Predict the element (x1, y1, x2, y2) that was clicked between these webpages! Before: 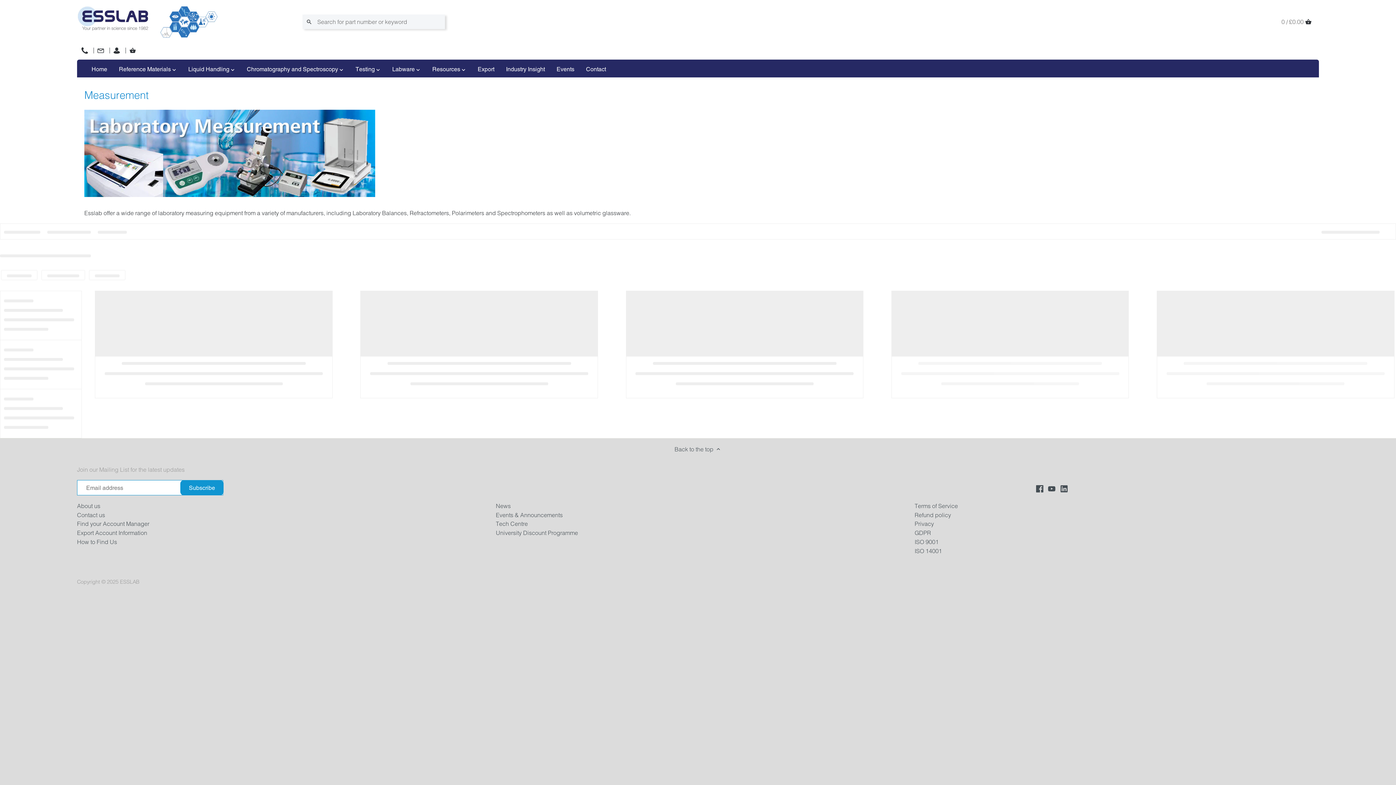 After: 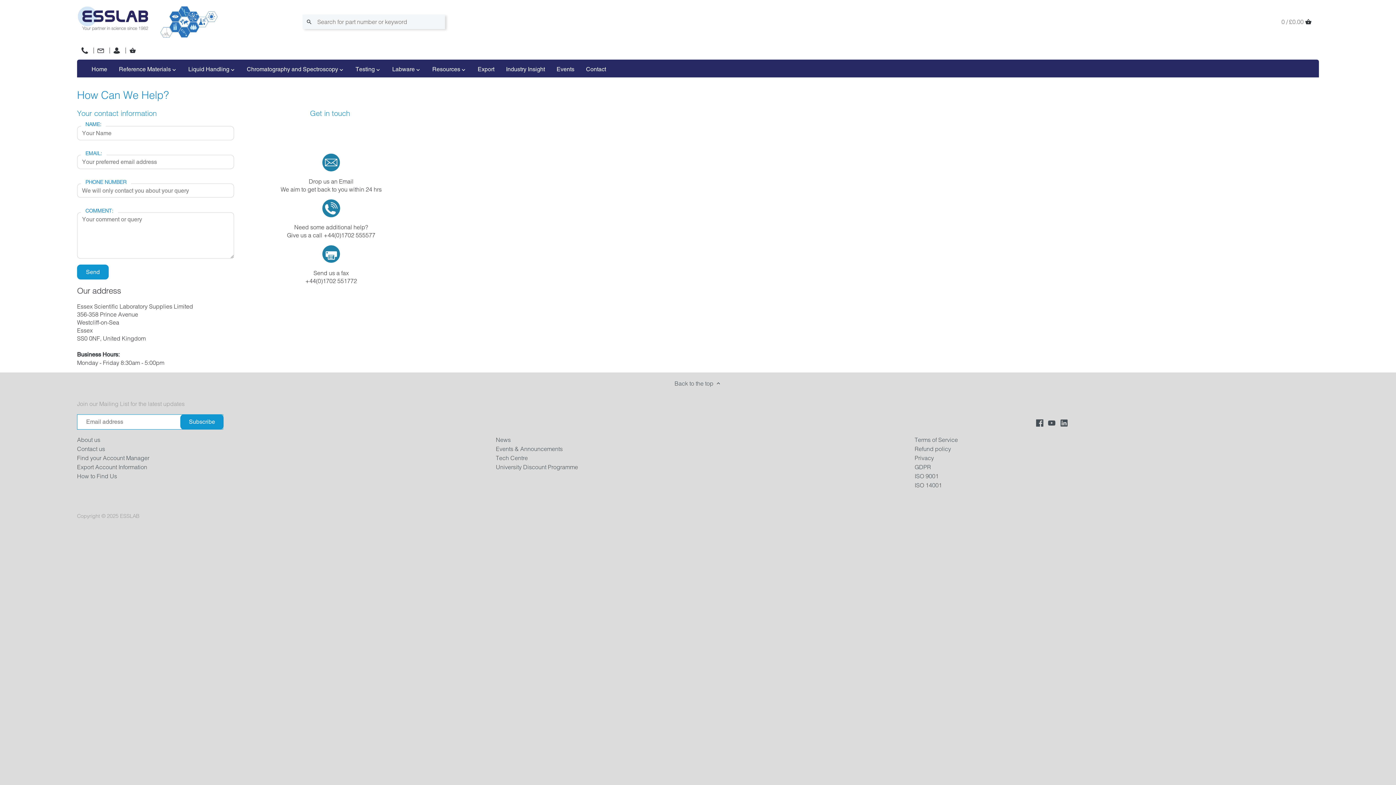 Action: bbox: (77, 511, 105, 519) label: Contact us